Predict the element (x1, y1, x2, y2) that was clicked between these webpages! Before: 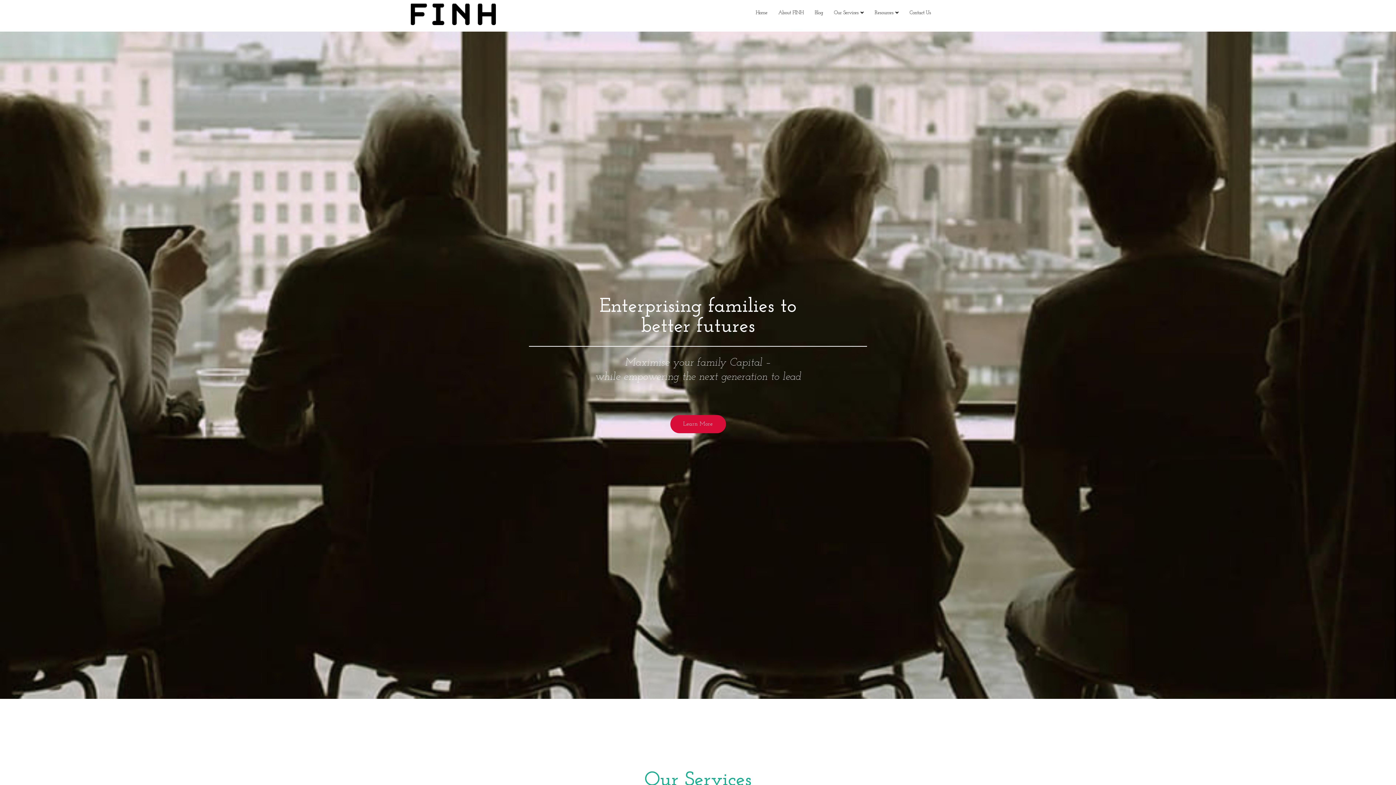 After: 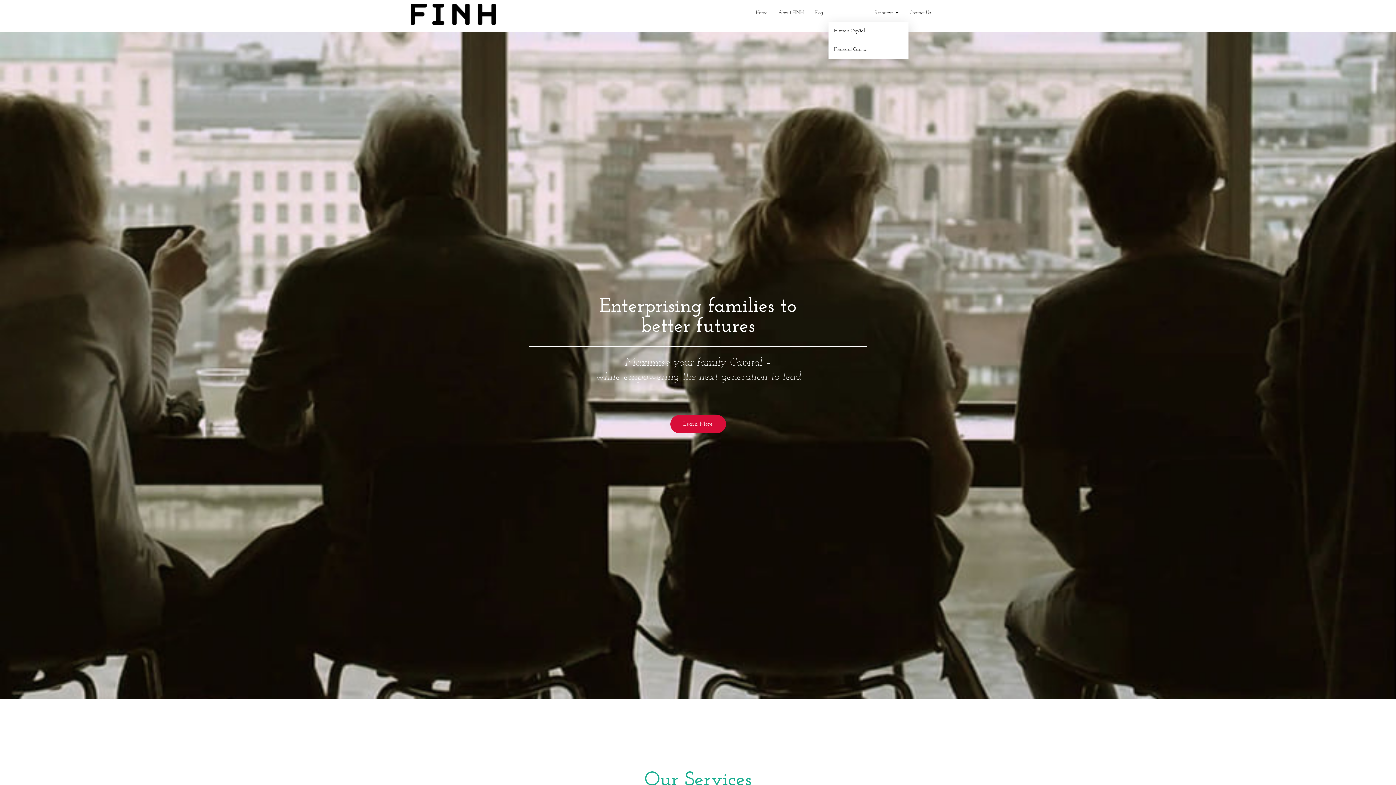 Action: bbox: (828, 3, 869, 21) label: Our Services